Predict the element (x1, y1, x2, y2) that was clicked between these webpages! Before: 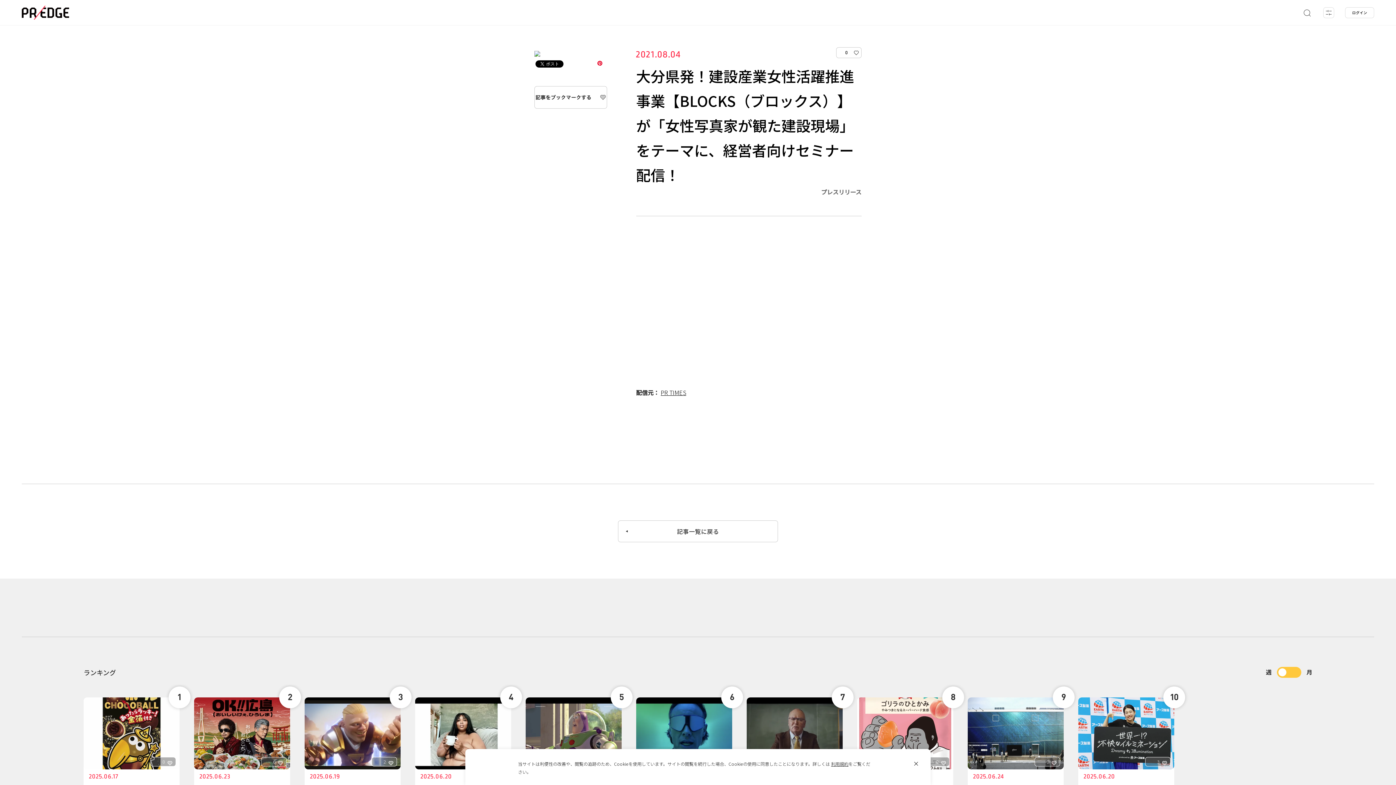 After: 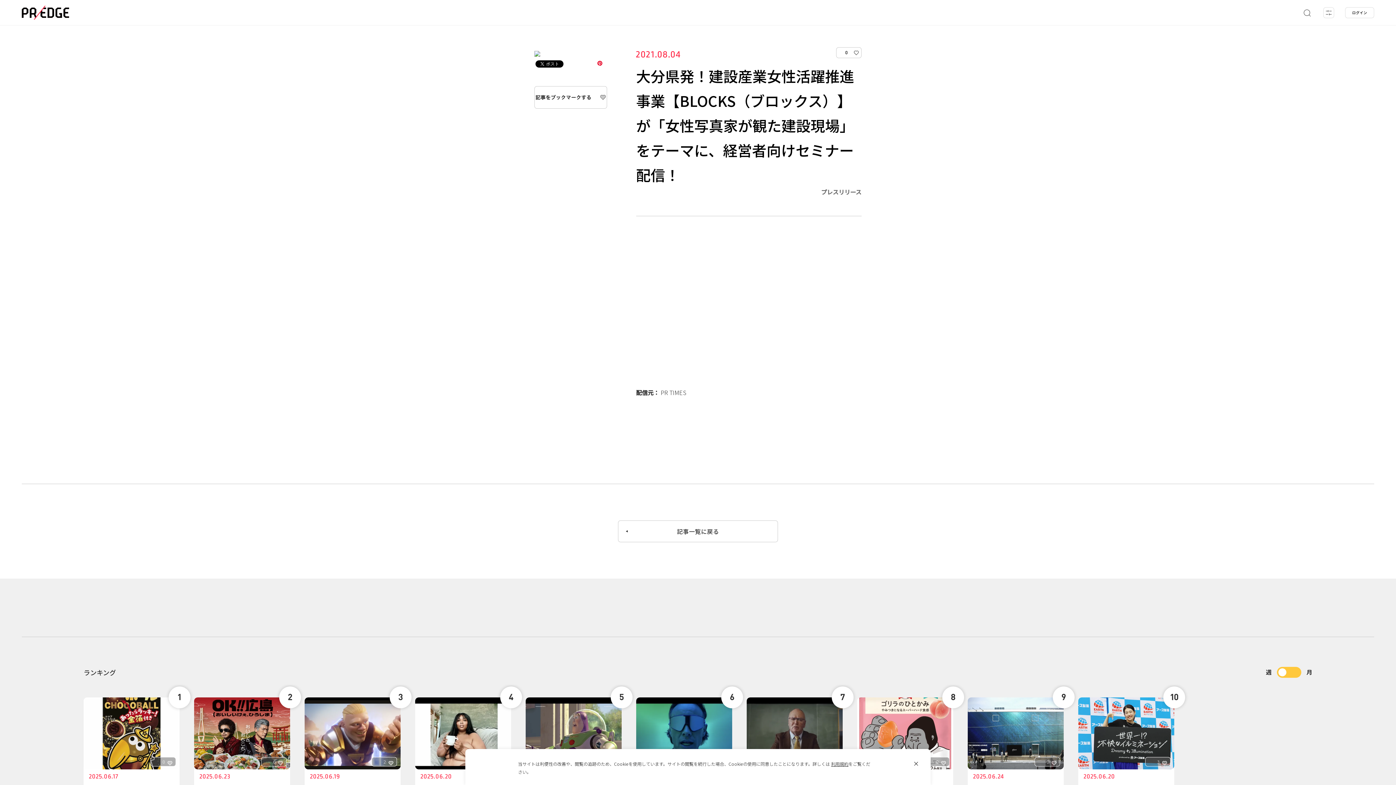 Action: label: PR TIMES bbox: (660, 388, 686, 397)